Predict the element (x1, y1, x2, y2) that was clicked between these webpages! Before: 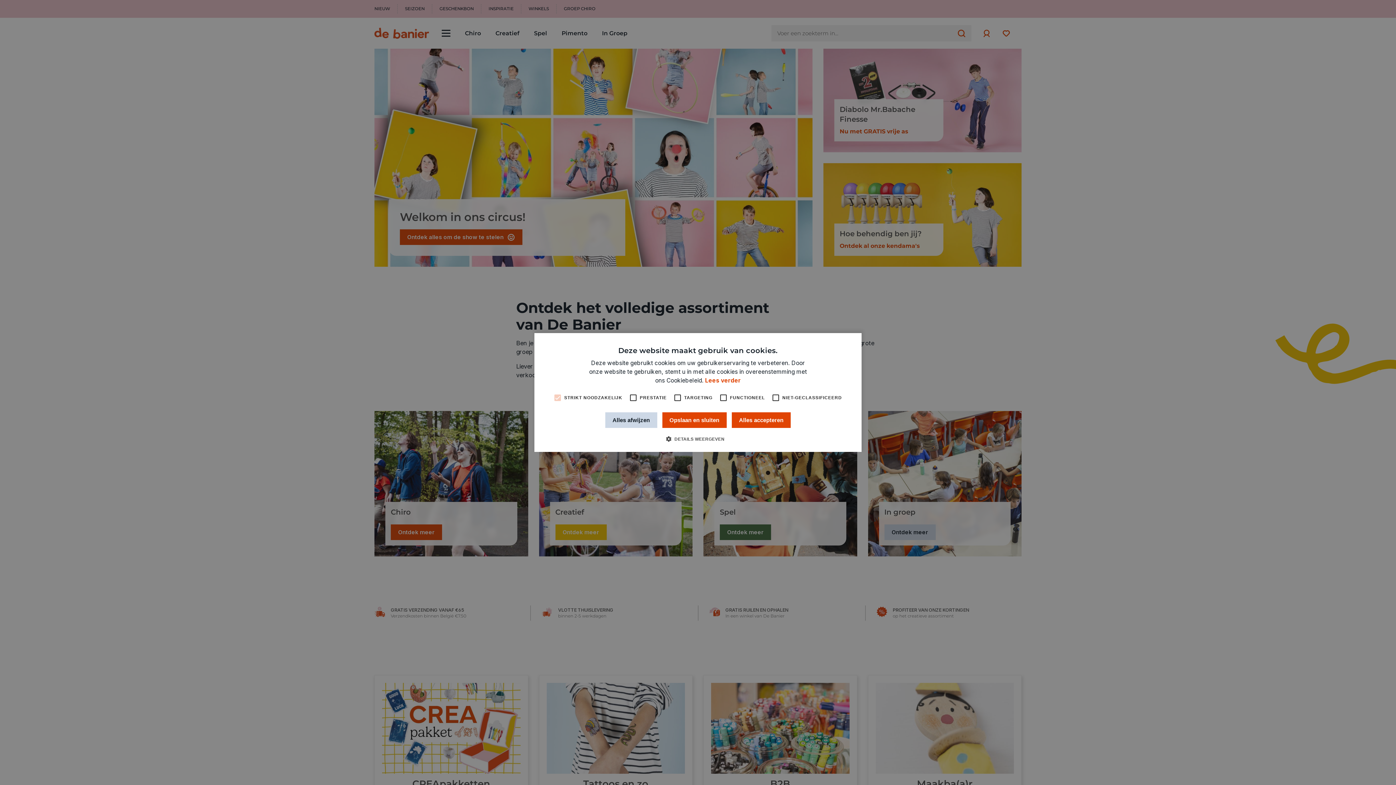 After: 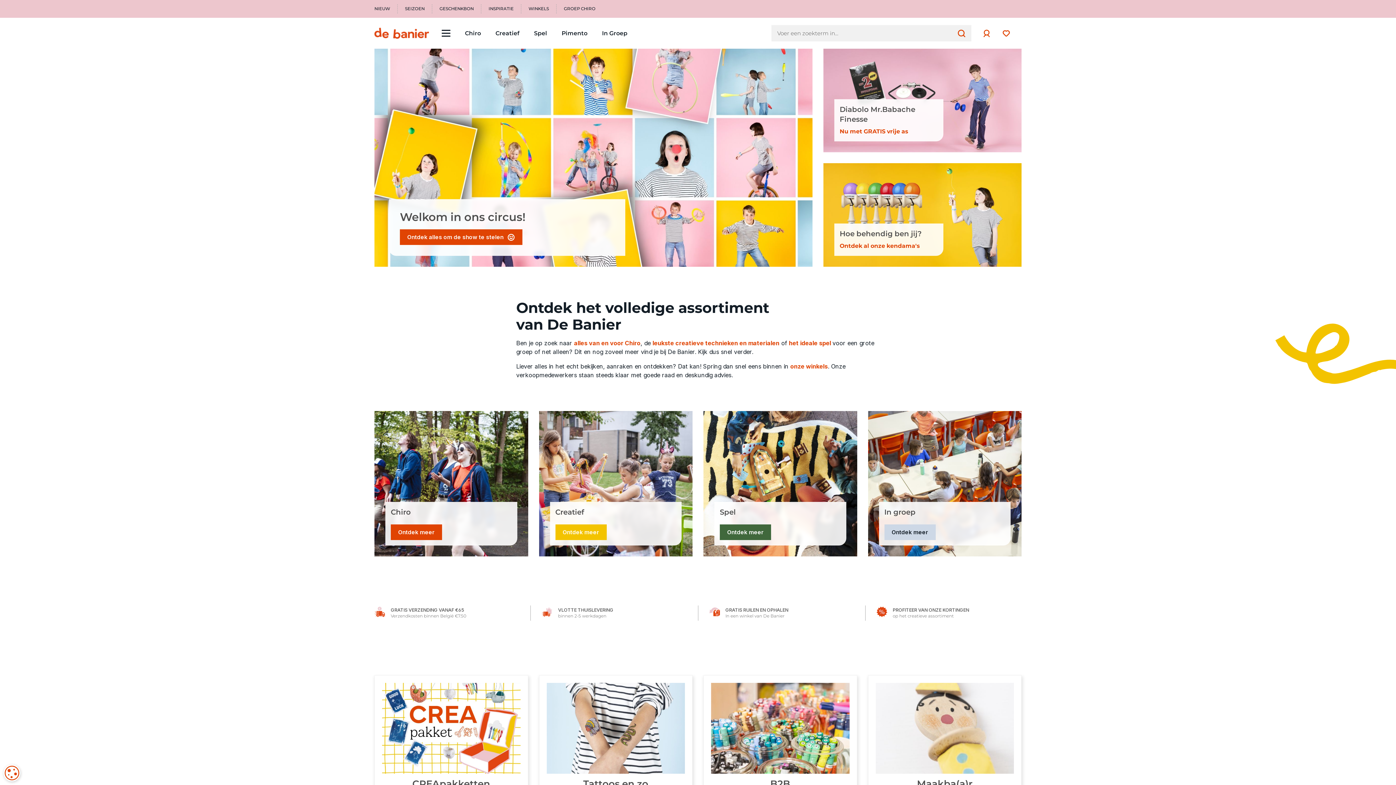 Action: bbox: (731, 412, 790, 428) label: Alles accepteren